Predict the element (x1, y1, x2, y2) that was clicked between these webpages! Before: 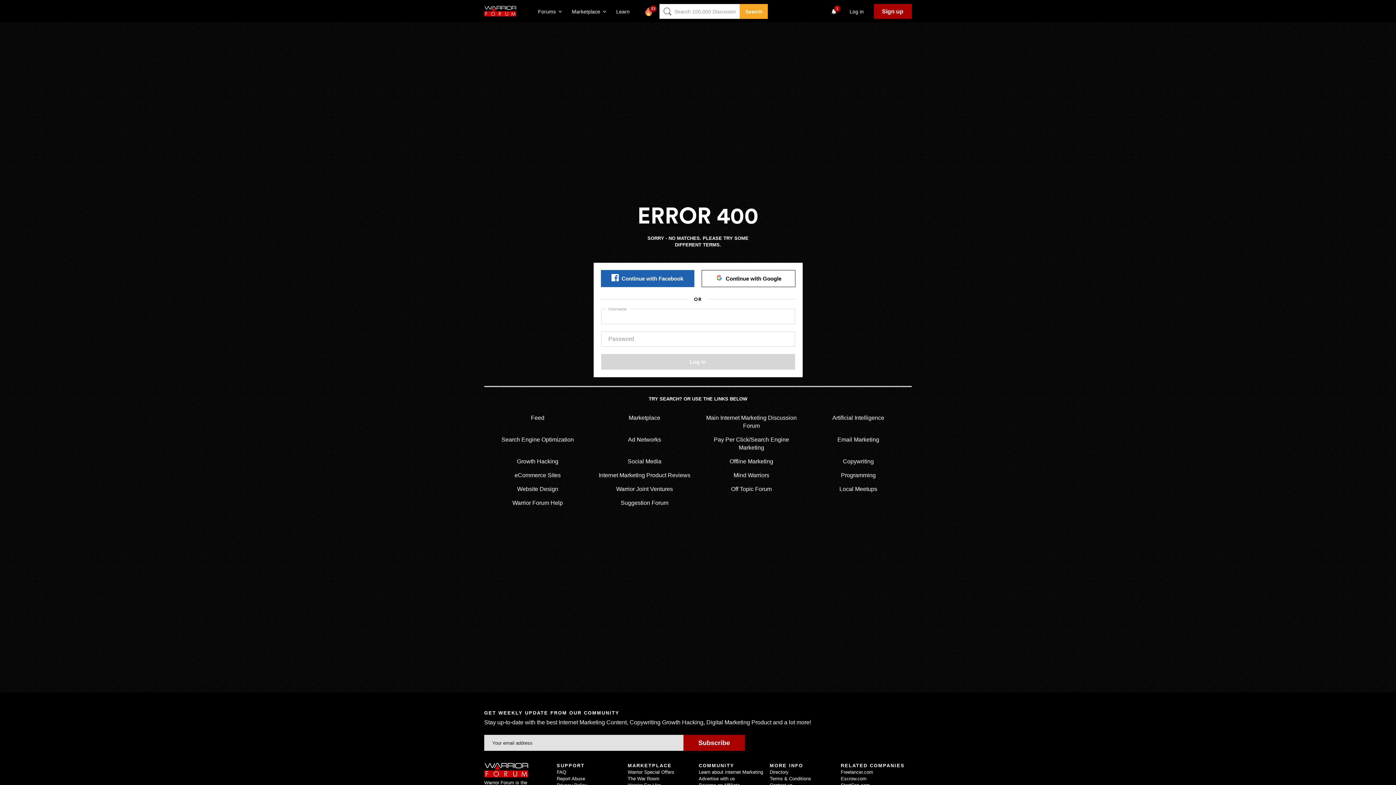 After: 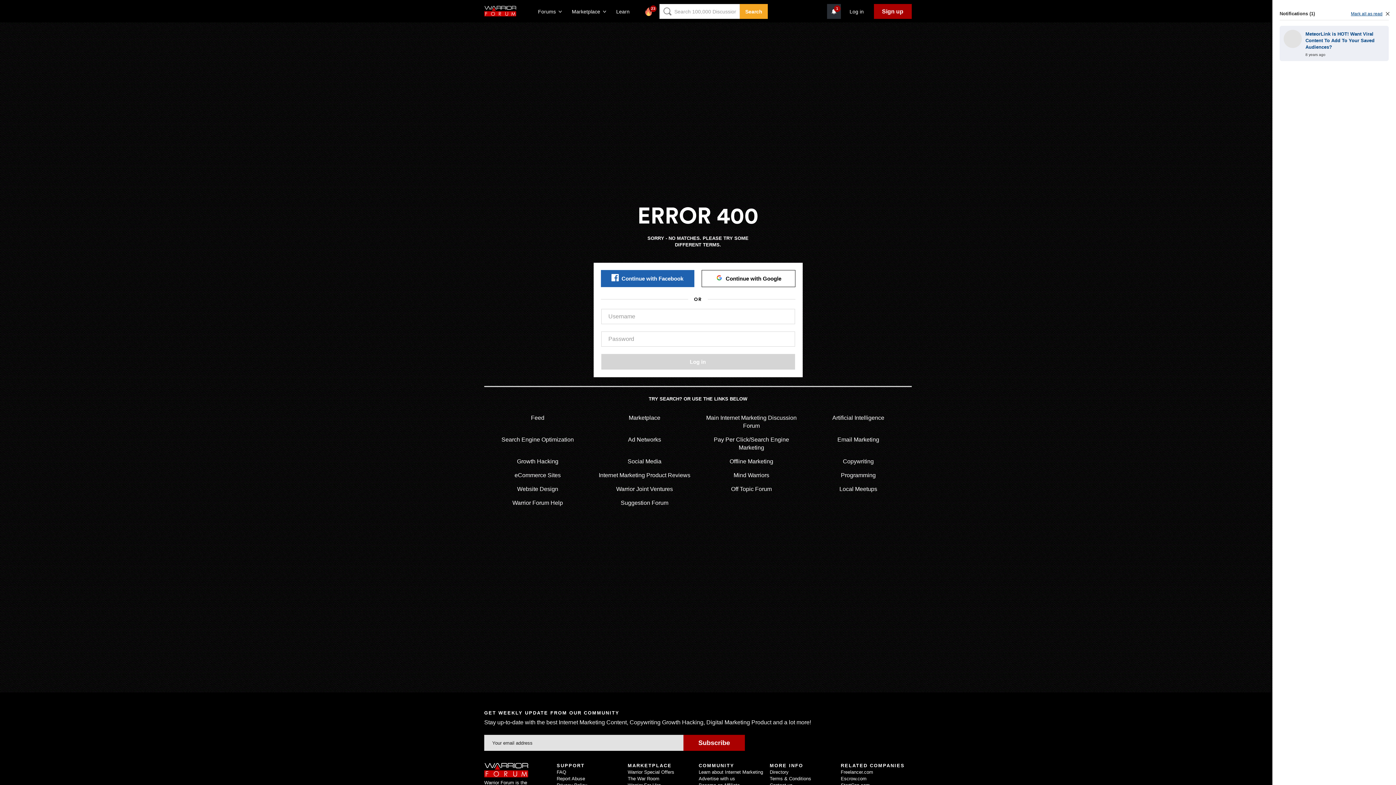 Action: label: 1 bbox: (830, 8, 837, 13)